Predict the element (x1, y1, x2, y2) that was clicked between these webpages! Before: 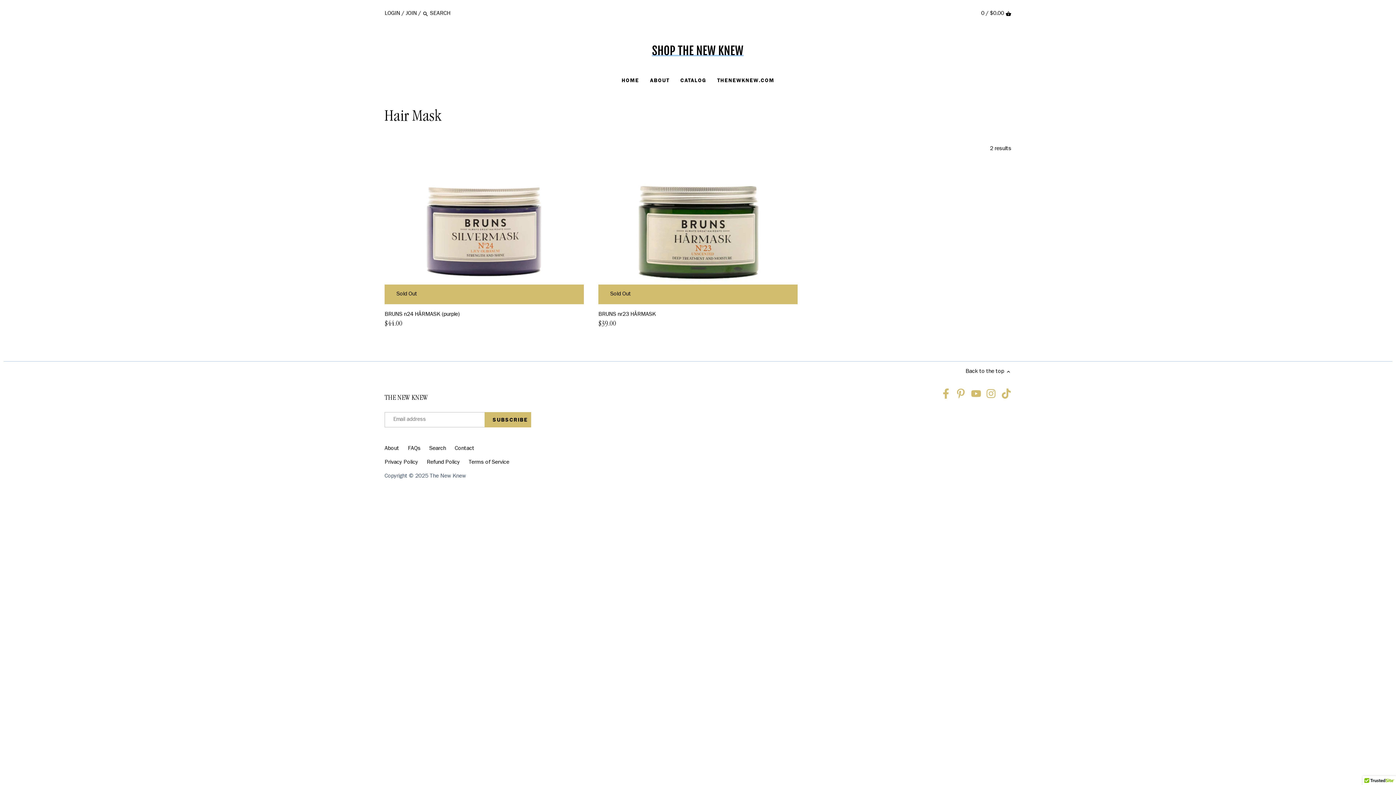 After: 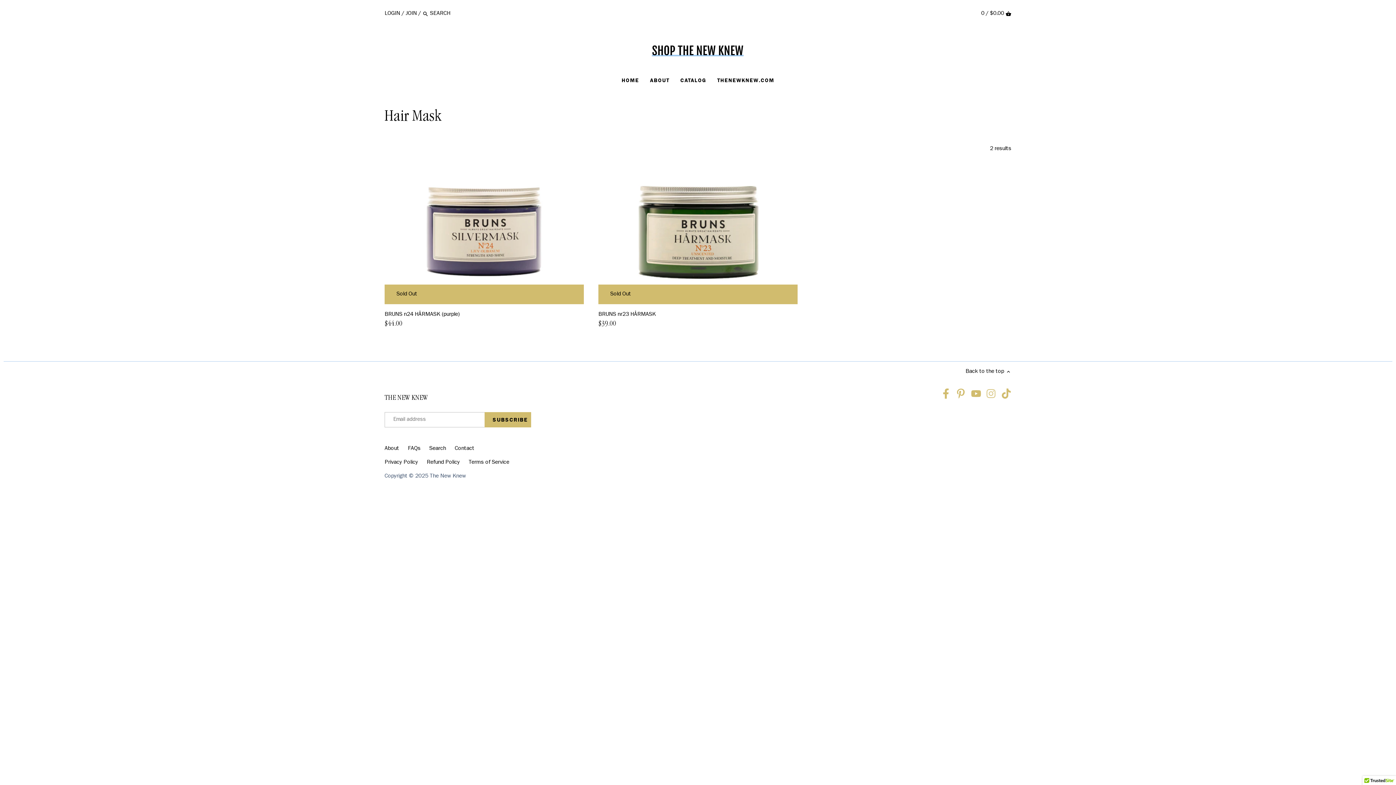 Action: bbox: (986, 388, 996, 398)